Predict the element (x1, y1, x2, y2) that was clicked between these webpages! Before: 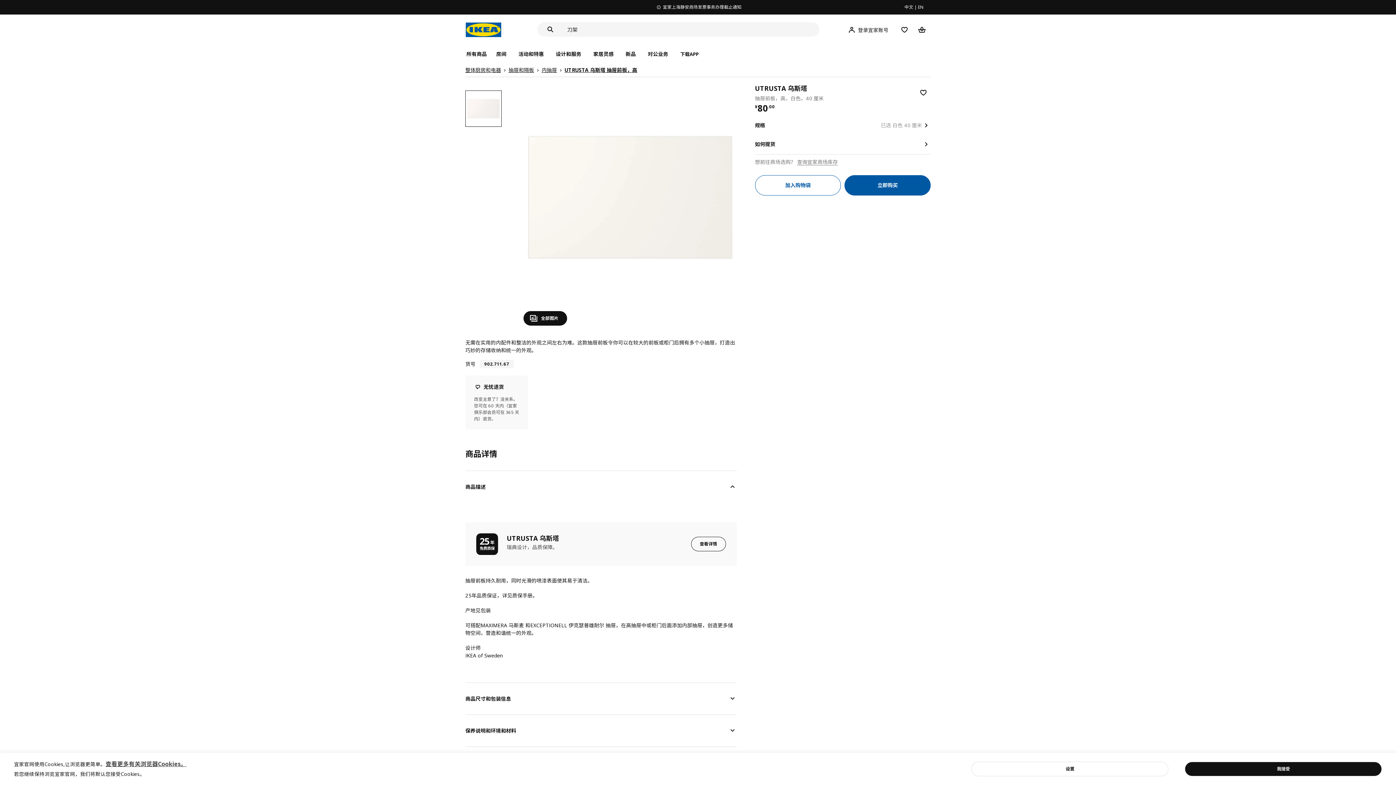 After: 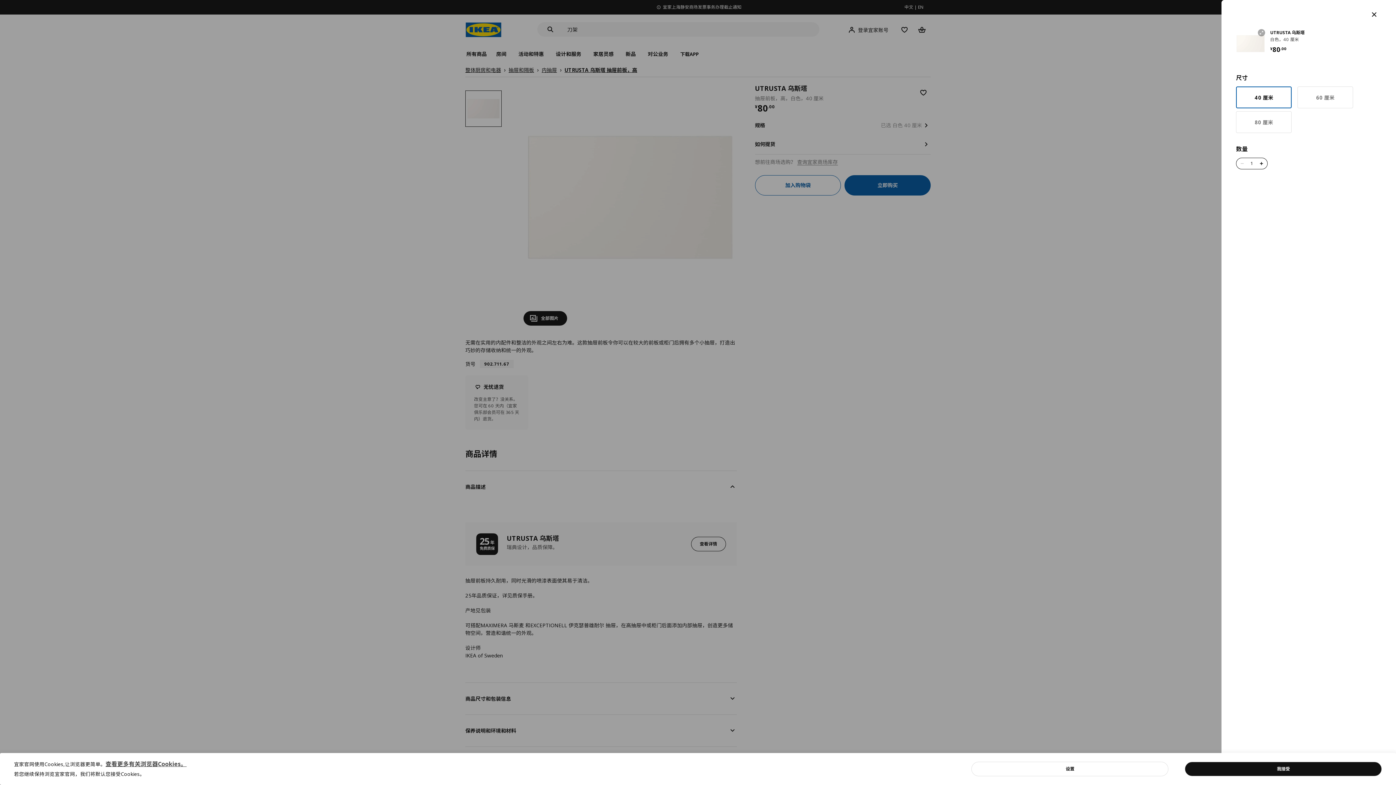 Action: label: 立即购买 bbox: (844, 175, 930, 195)